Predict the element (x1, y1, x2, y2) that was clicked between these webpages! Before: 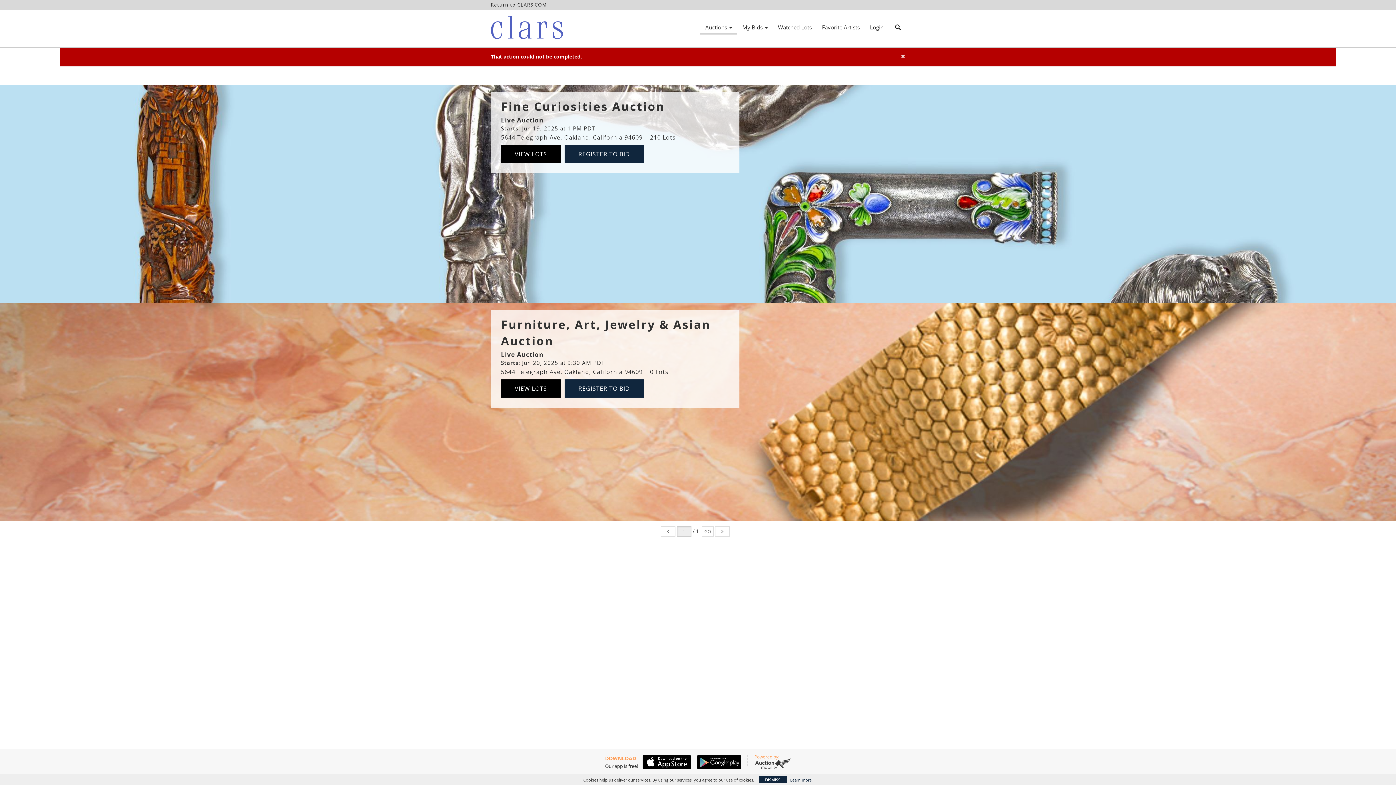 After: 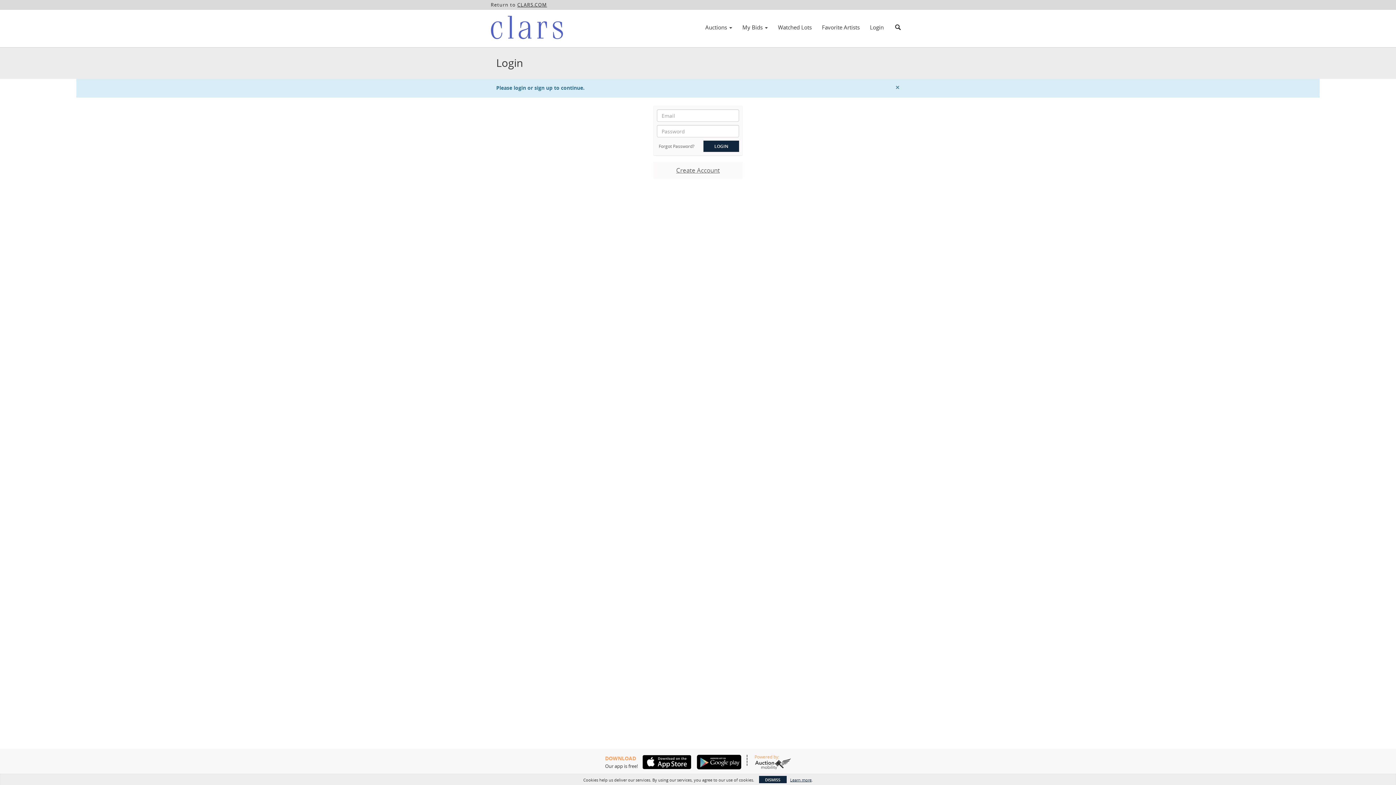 Action: bbox: (564, 379, 644, 397) label: REGISTER TO BID